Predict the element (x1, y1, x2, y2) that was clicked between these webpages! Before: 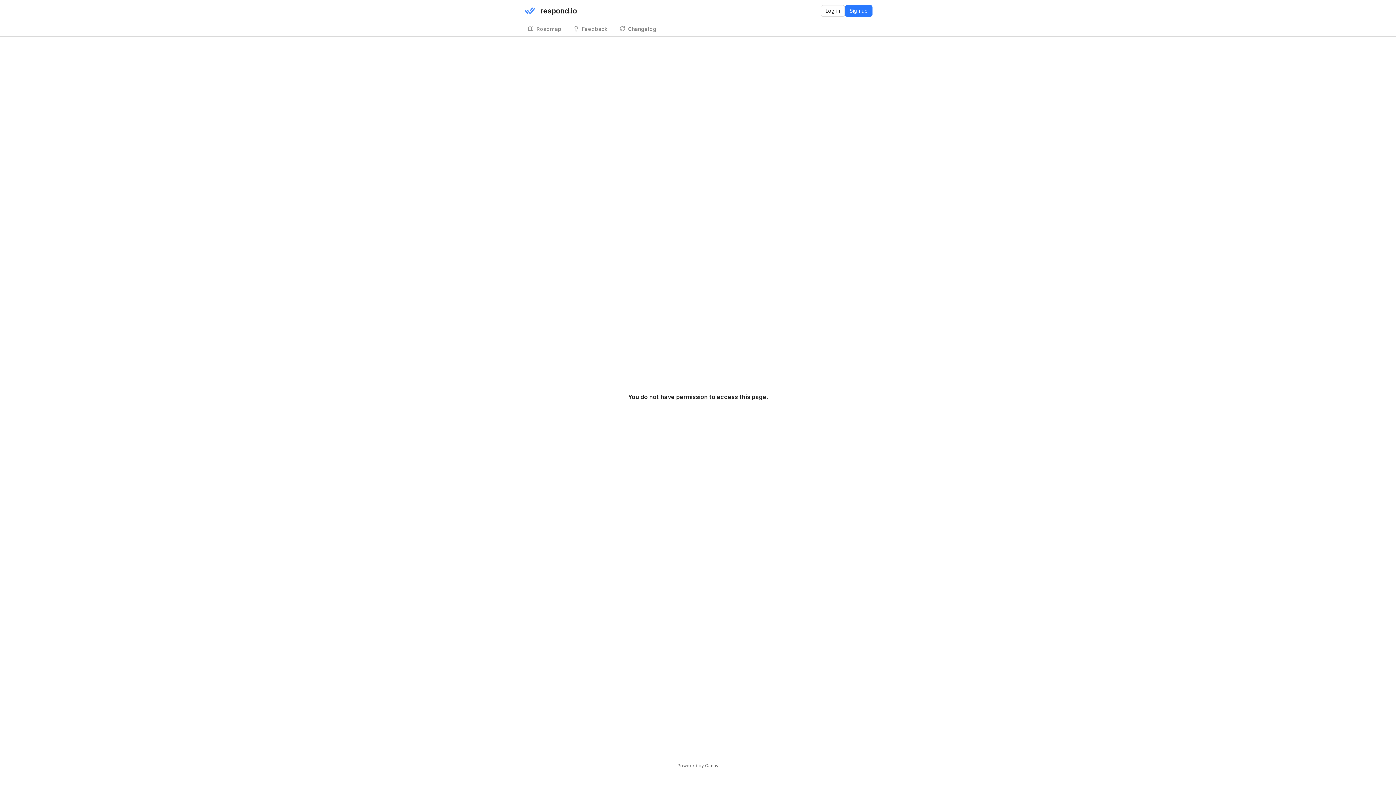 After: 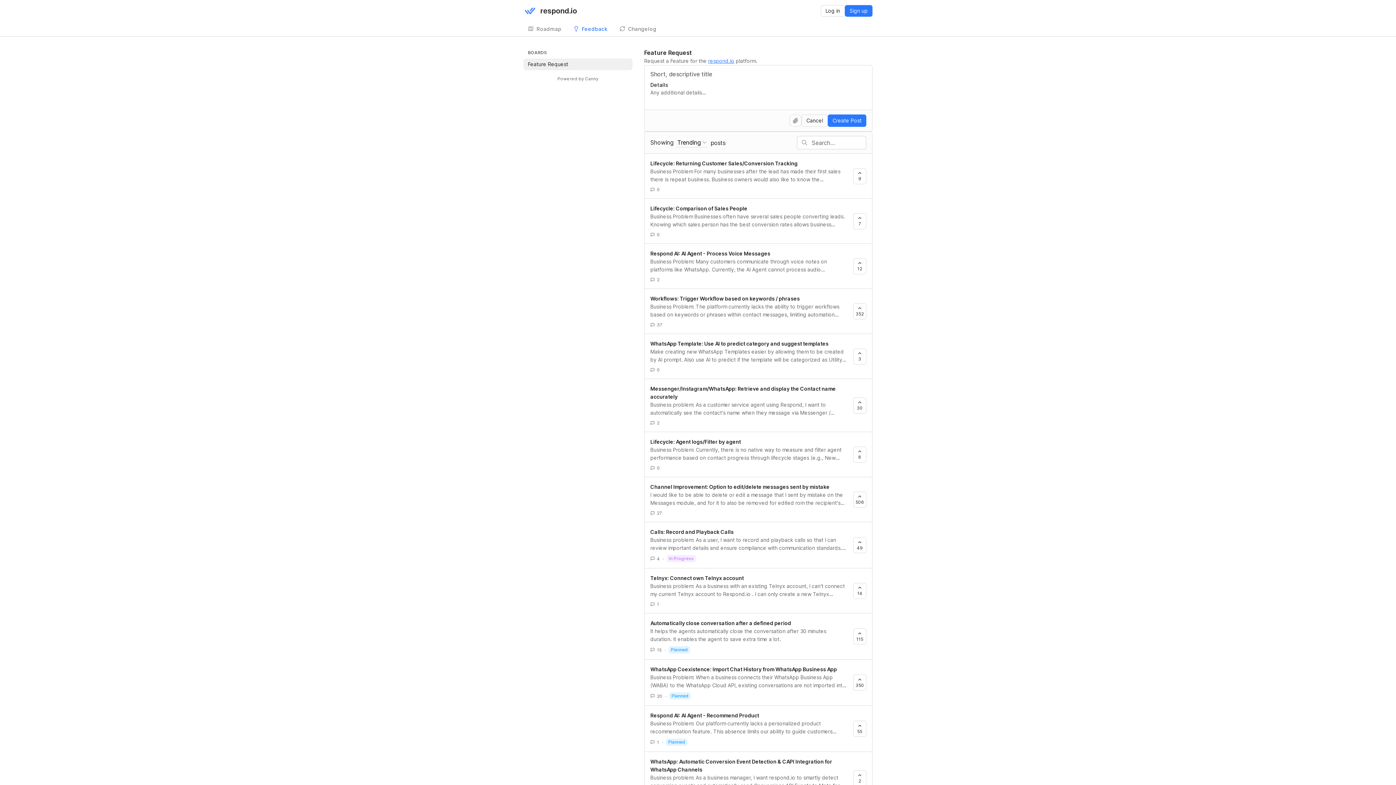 Action: bbox: (568, 21, 612, 36) label: Feedback